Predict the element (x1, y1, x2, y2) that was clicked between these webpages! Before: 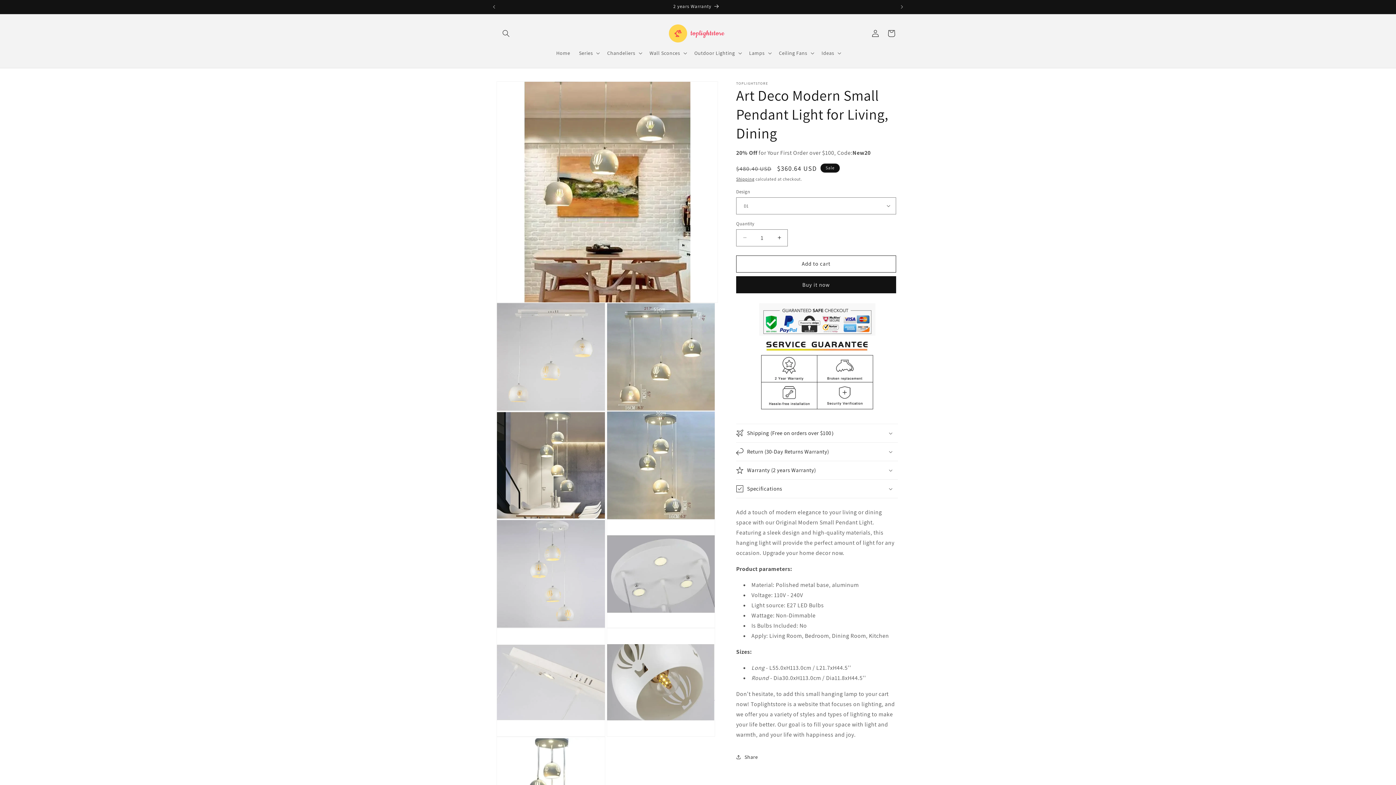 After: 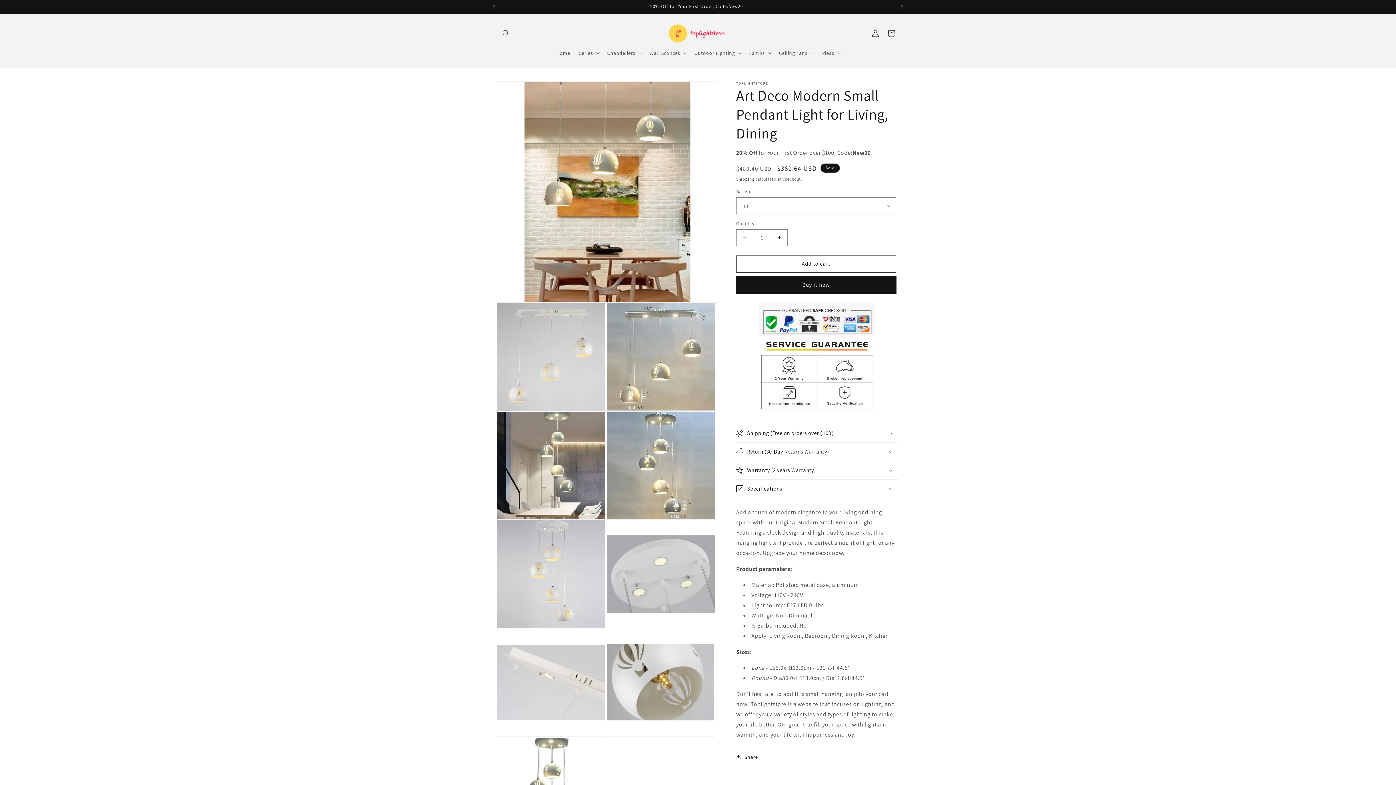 Action: label: Buy it now bbox: (736, 276, 896, 293)